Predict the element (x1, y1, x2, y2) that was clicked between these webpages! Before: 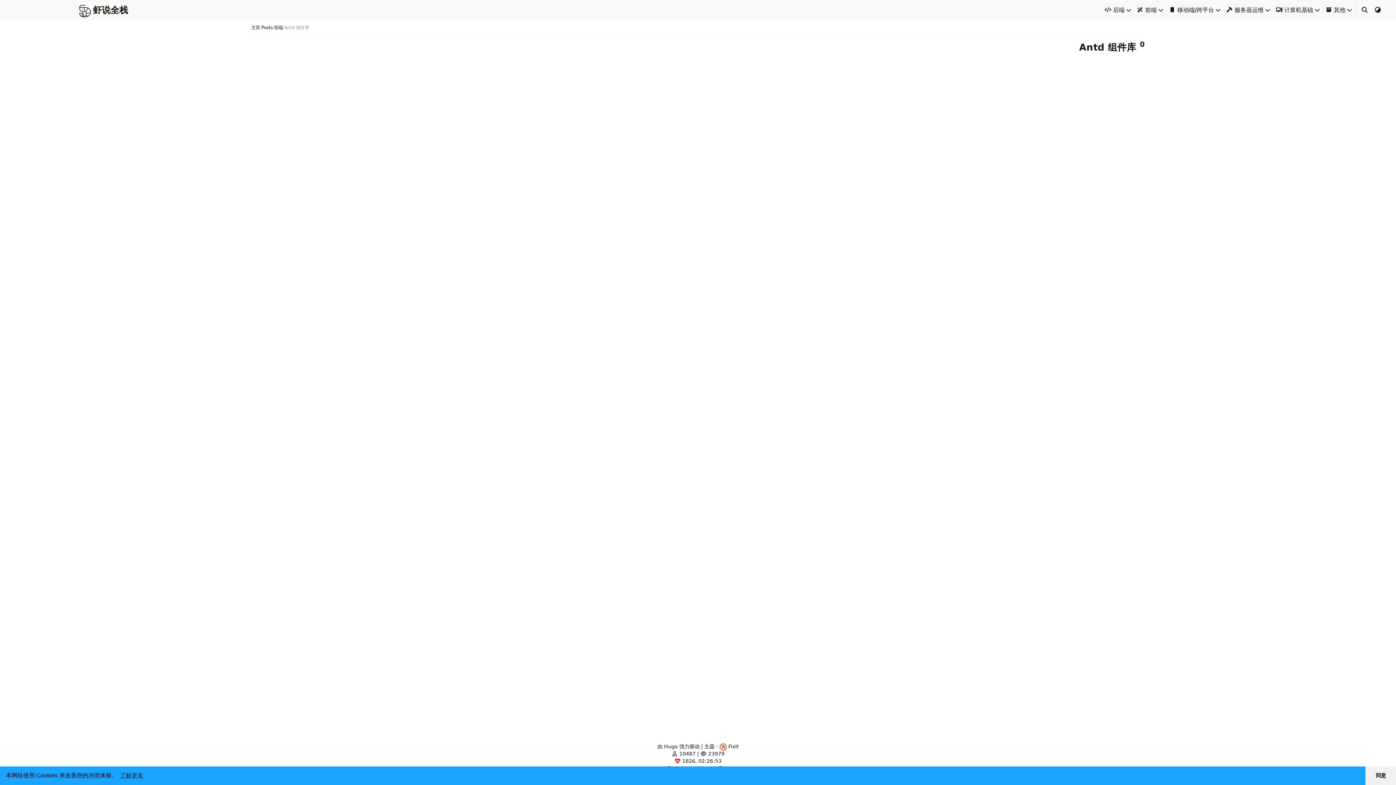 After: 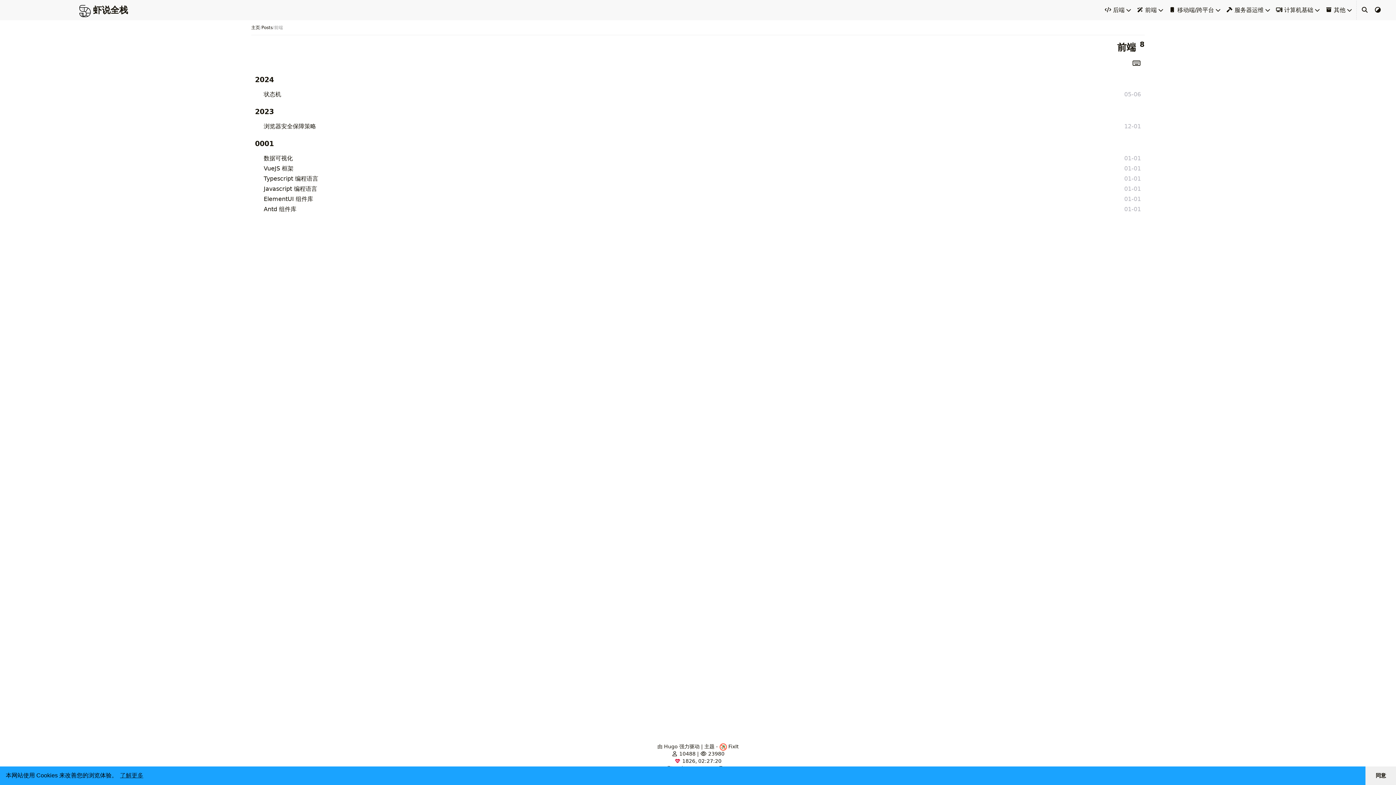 Action: bbox: (274, 23, 282, 32) label: 前端